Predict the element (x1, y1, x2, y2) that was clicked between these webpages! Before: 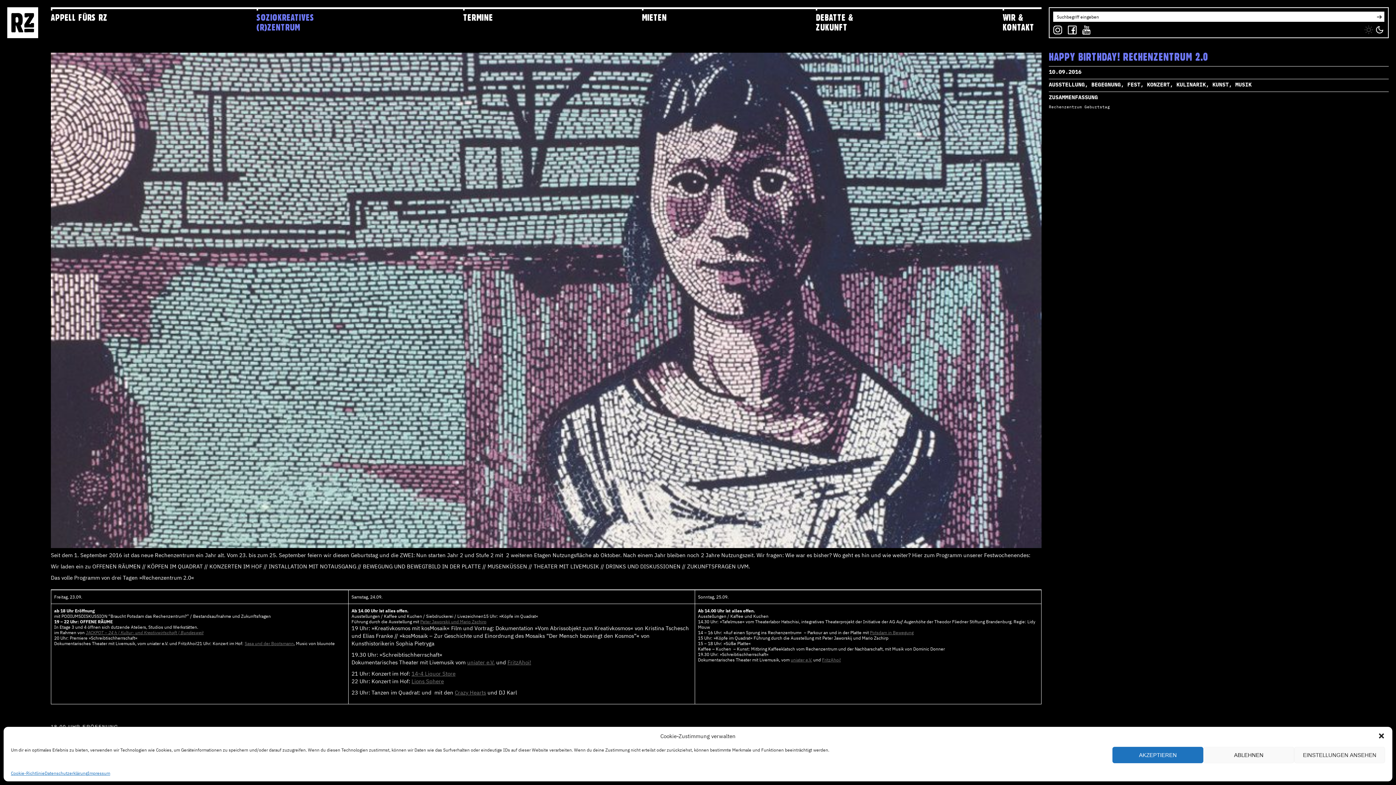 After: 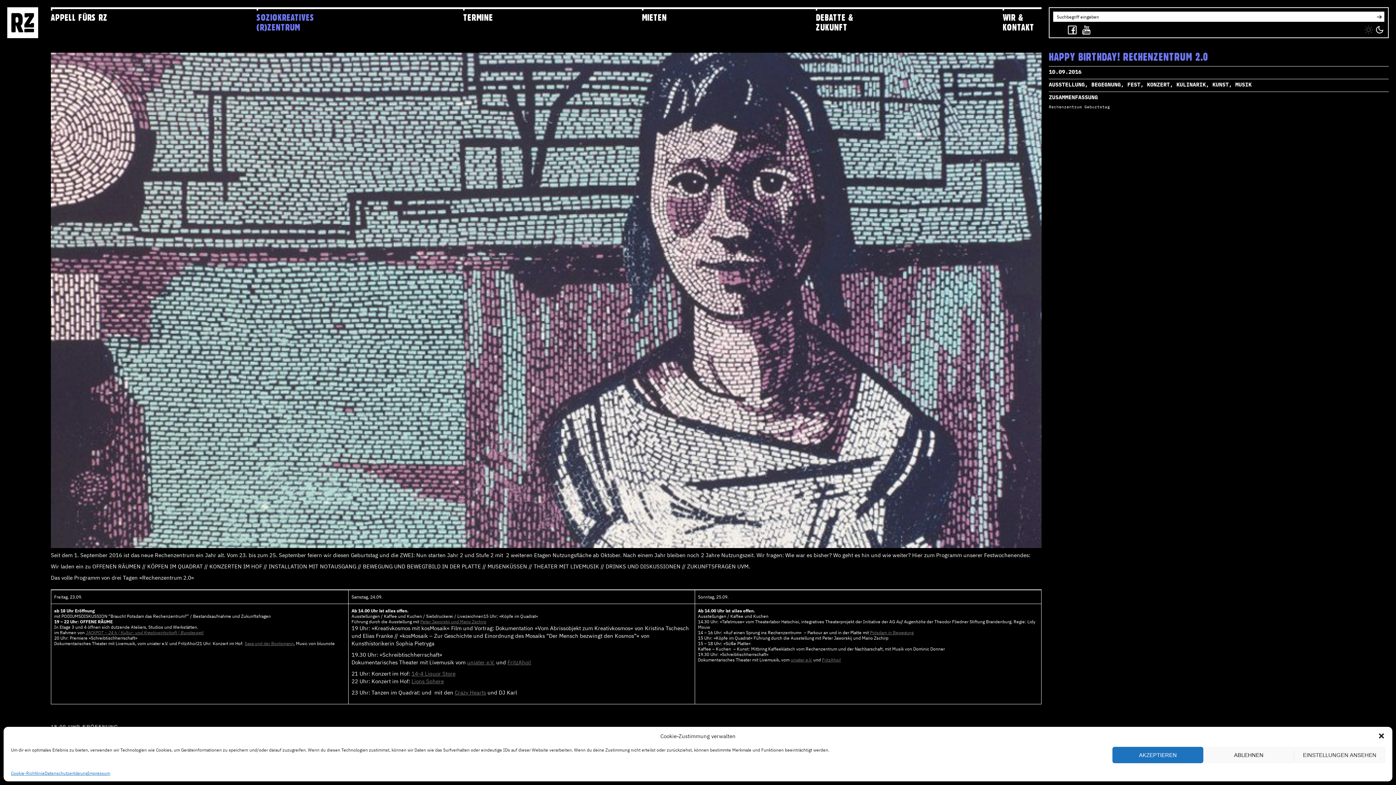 Action: bbox: (1053, 25, 1062, 34) label: IG